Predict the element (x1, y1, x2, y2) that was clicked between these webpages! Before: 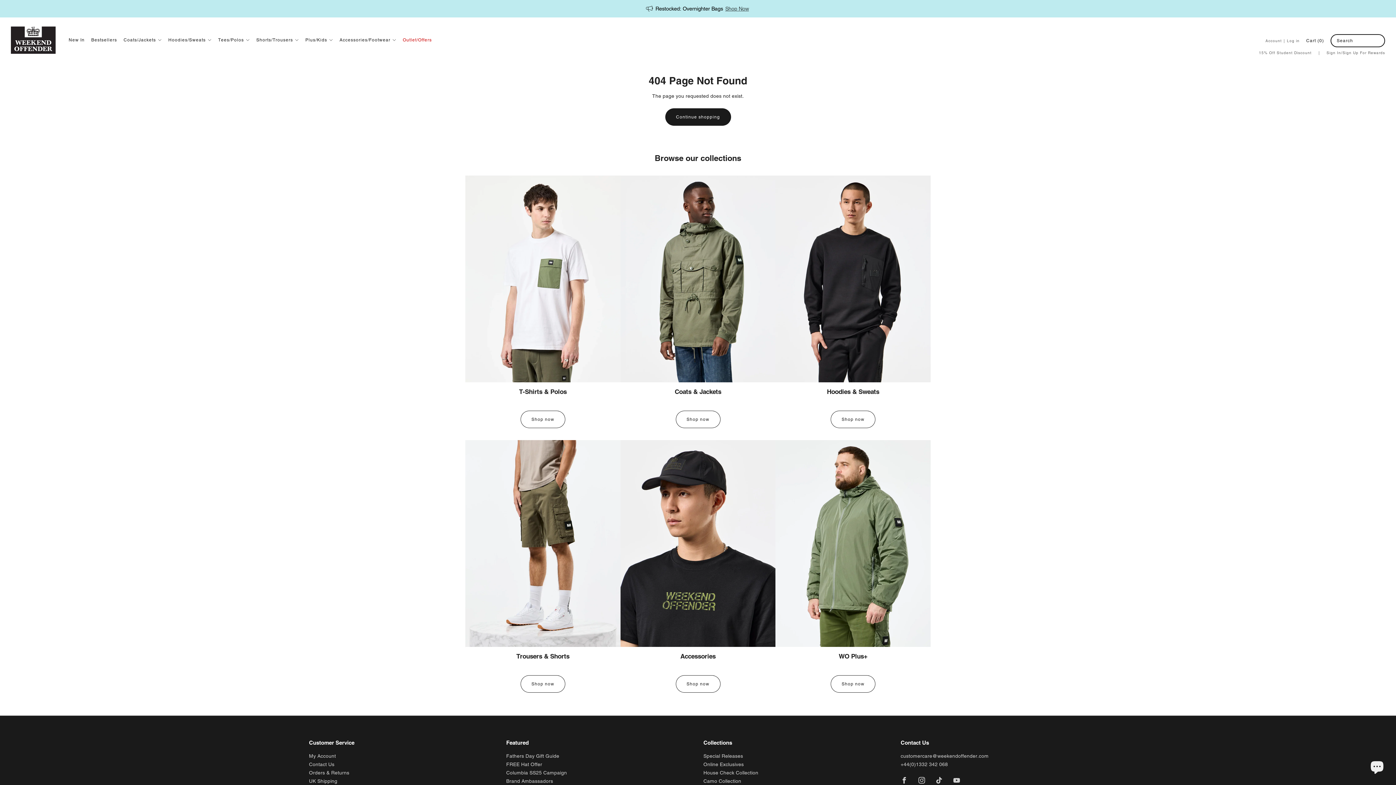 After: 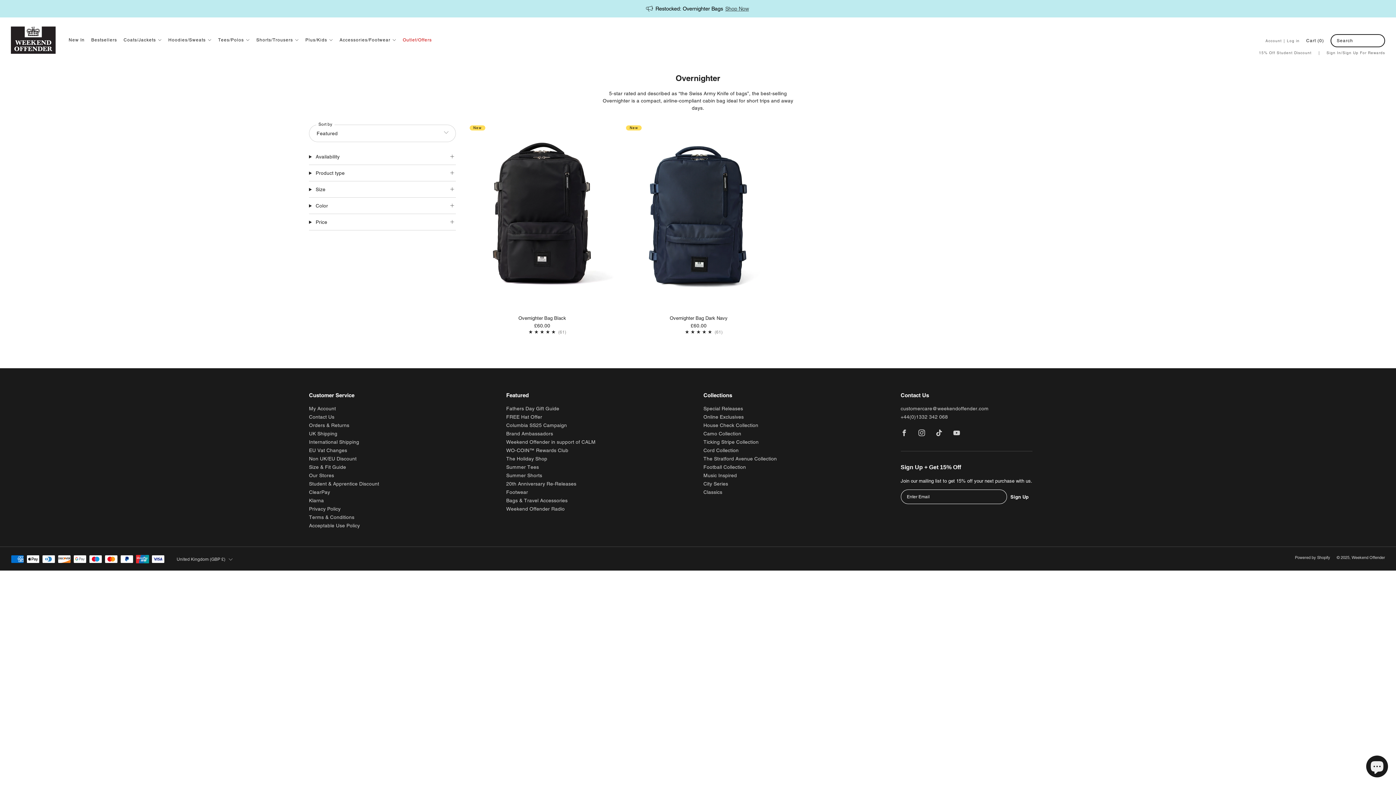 Action: bbox: (725, 5, 749, 11) label: Shop Now